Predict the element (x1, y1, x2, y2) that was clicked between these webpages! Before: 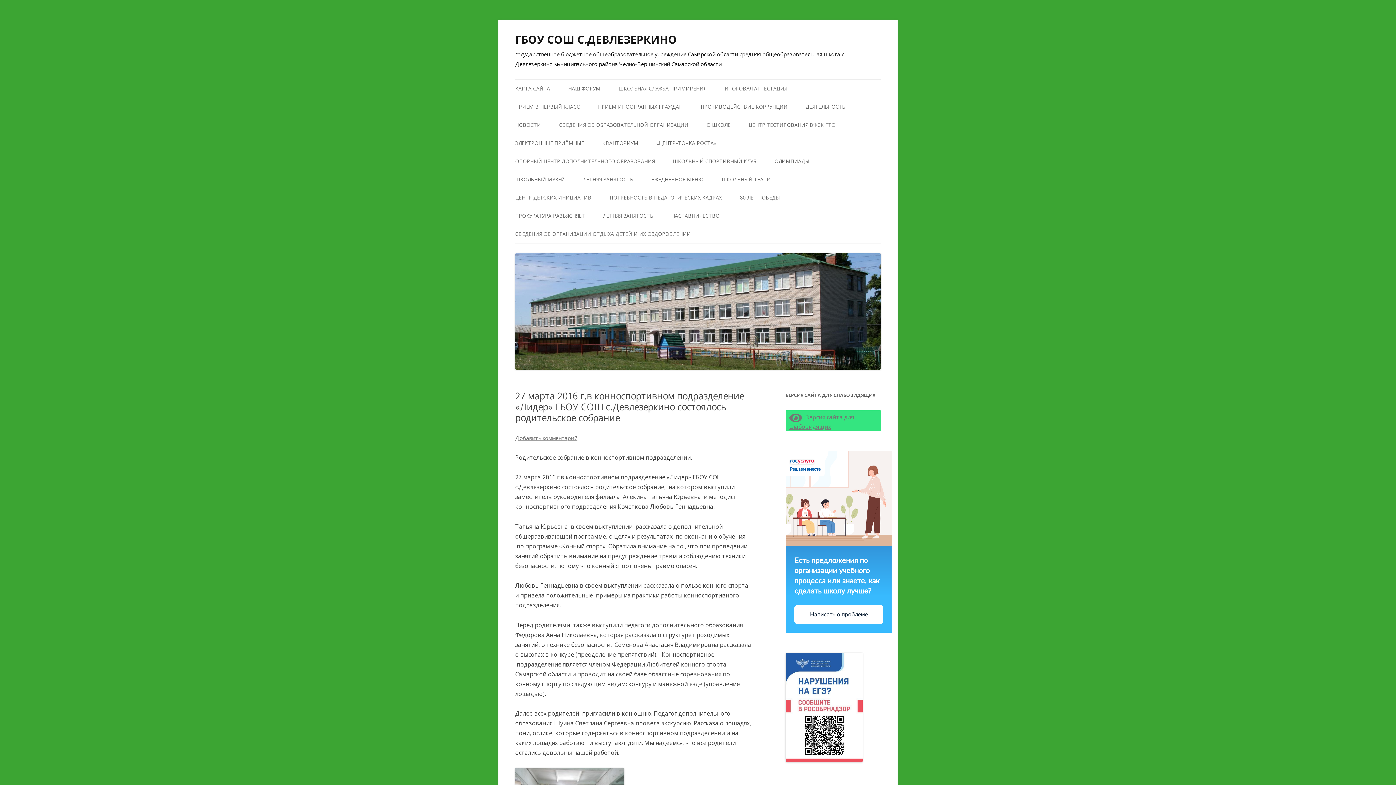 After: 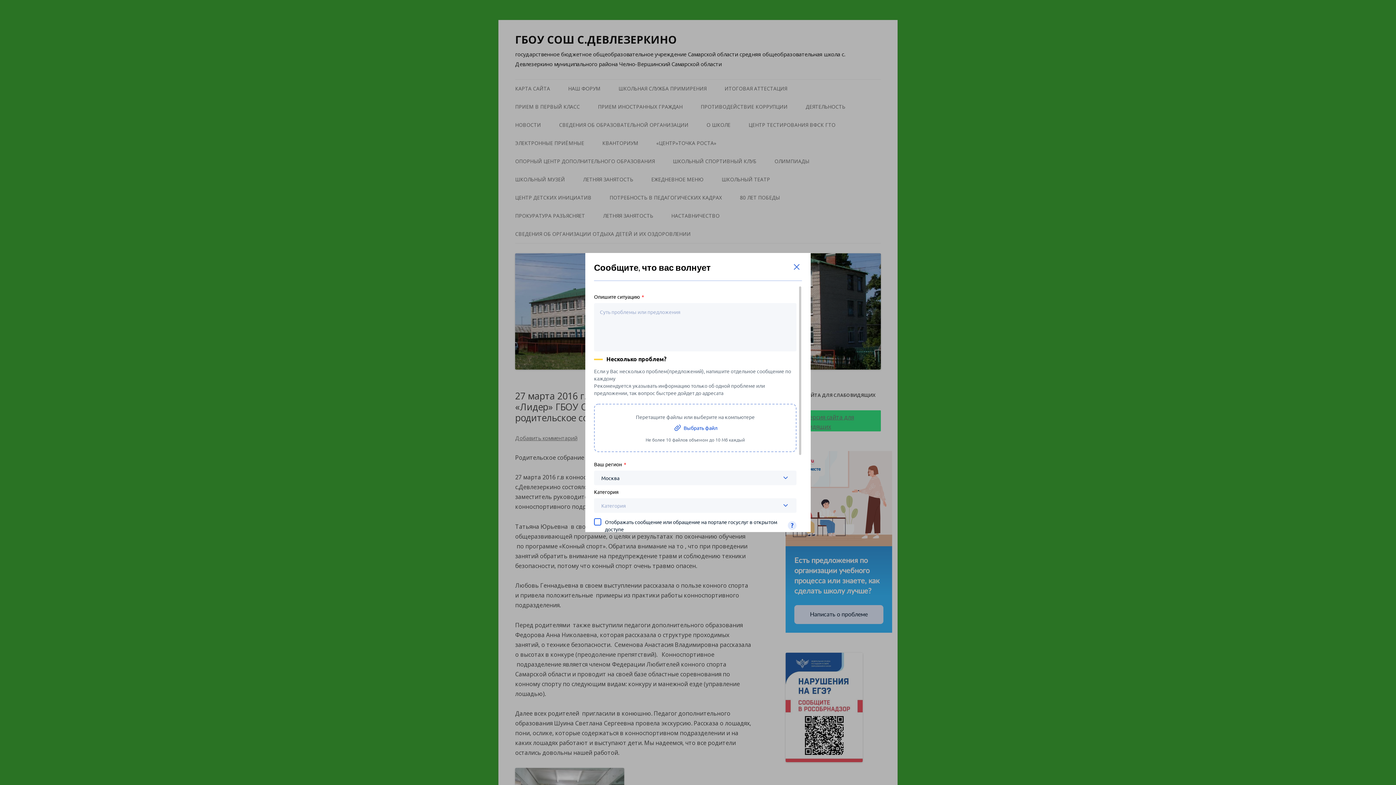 Action: bbox: (794, 605, 883, 624) label: Написать о проблеме